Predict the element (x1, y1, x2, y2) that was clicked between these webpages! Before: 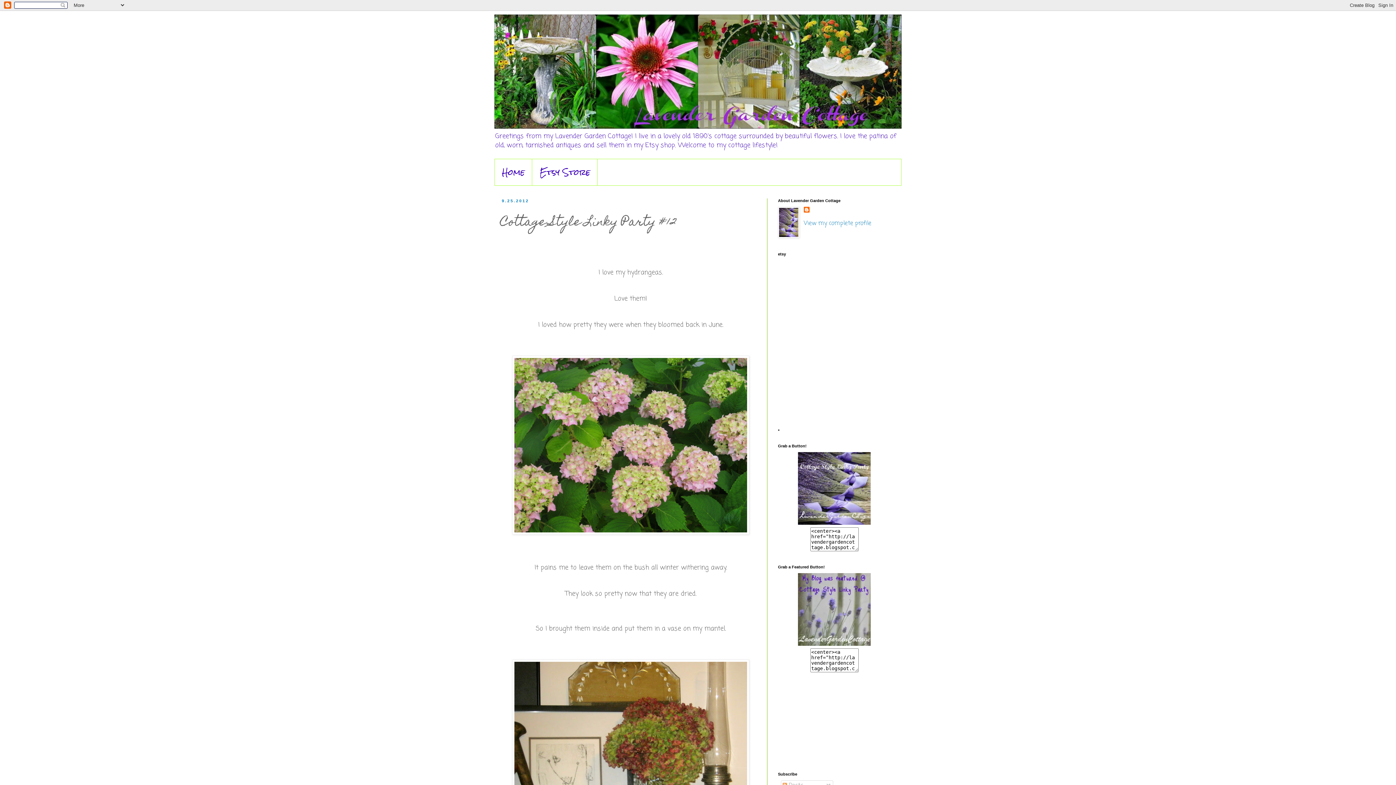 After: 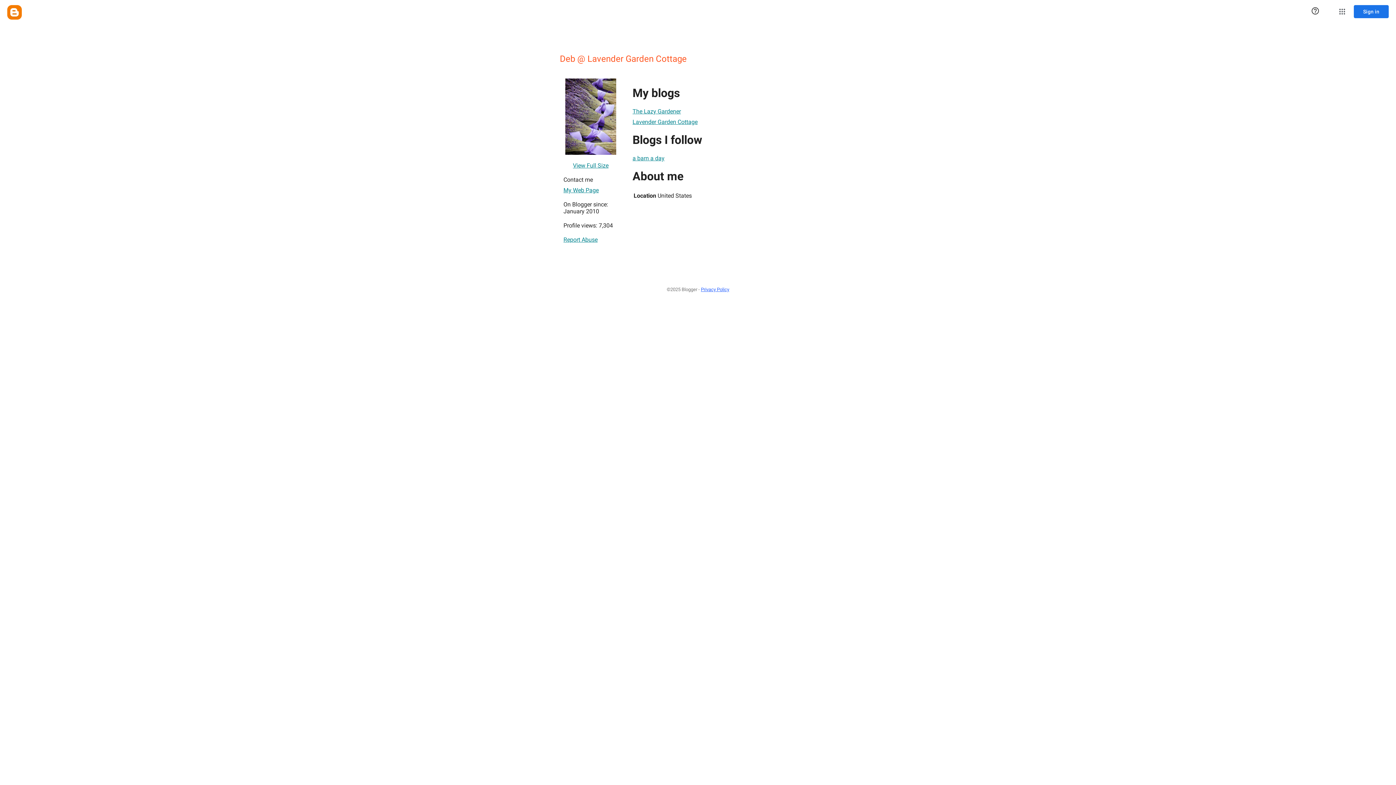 Action: bbox: (804, 206, 811, 214)